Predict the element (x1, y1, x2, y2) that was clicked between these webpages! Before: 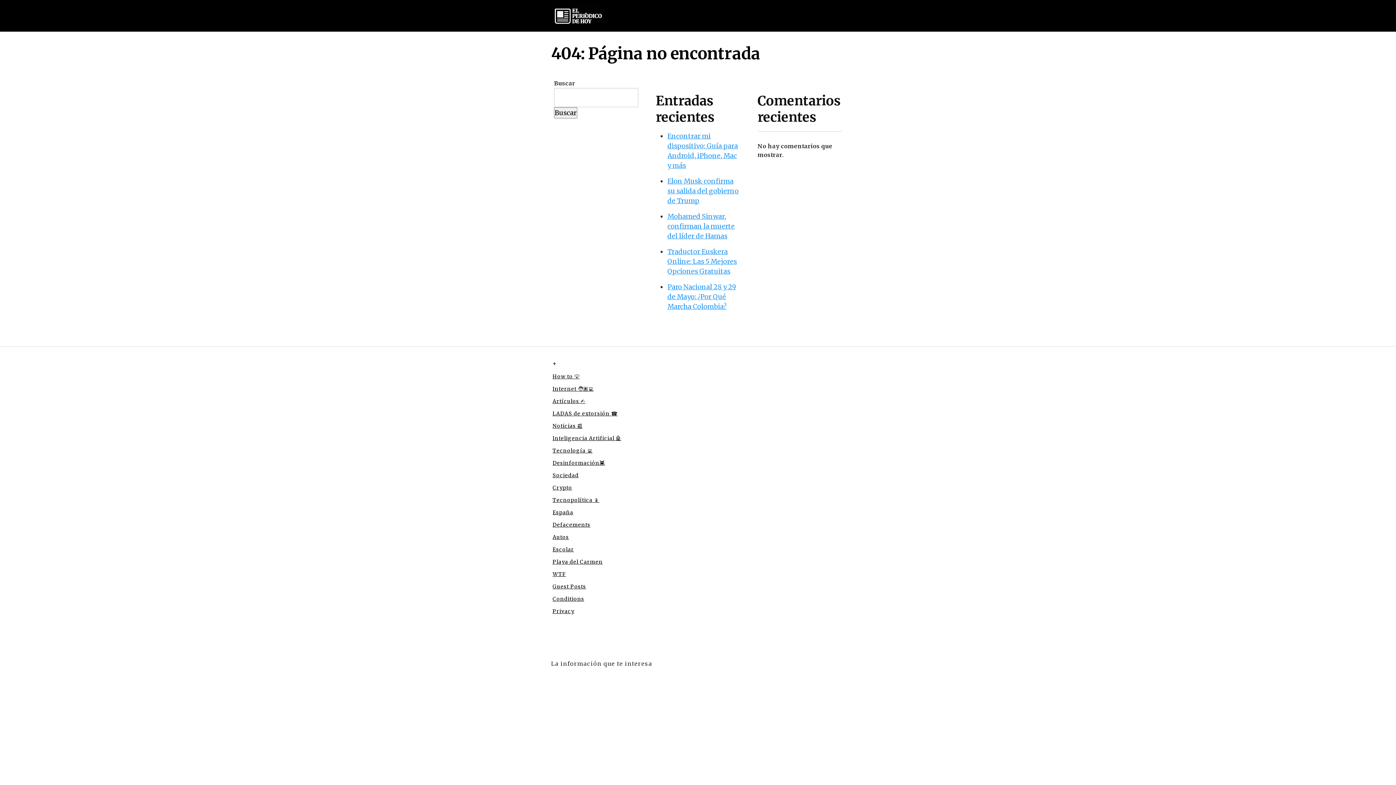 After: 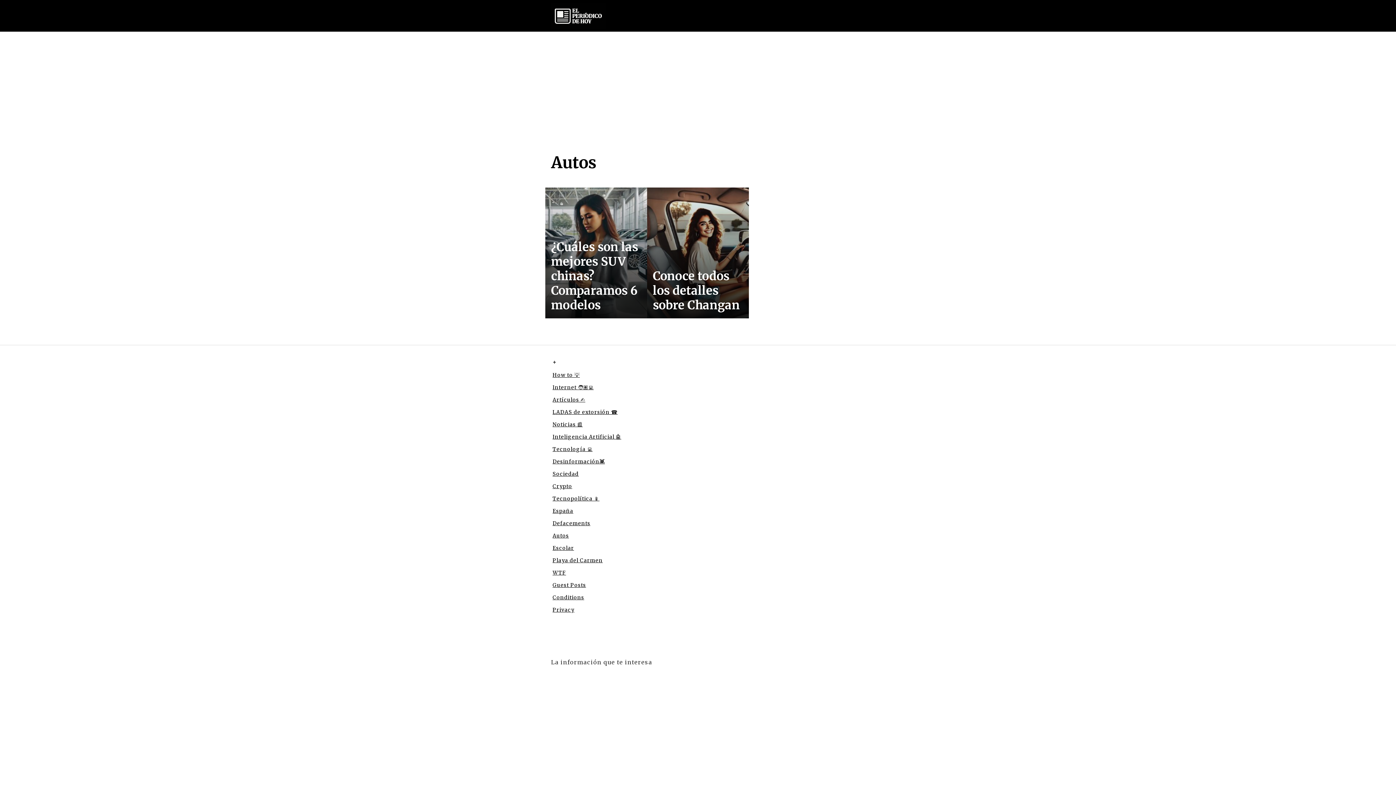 Action: bbox: (552, 534, 569, 540) label: Autos